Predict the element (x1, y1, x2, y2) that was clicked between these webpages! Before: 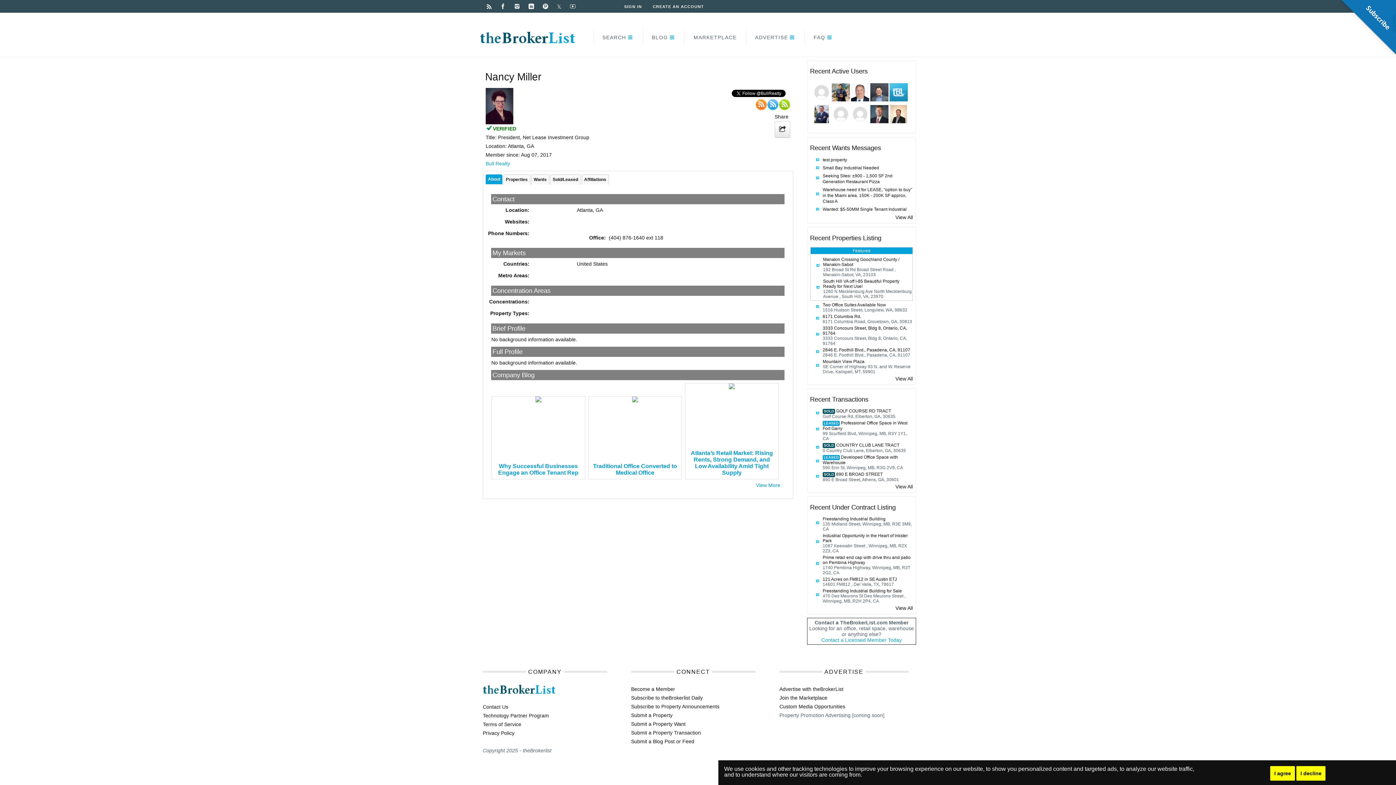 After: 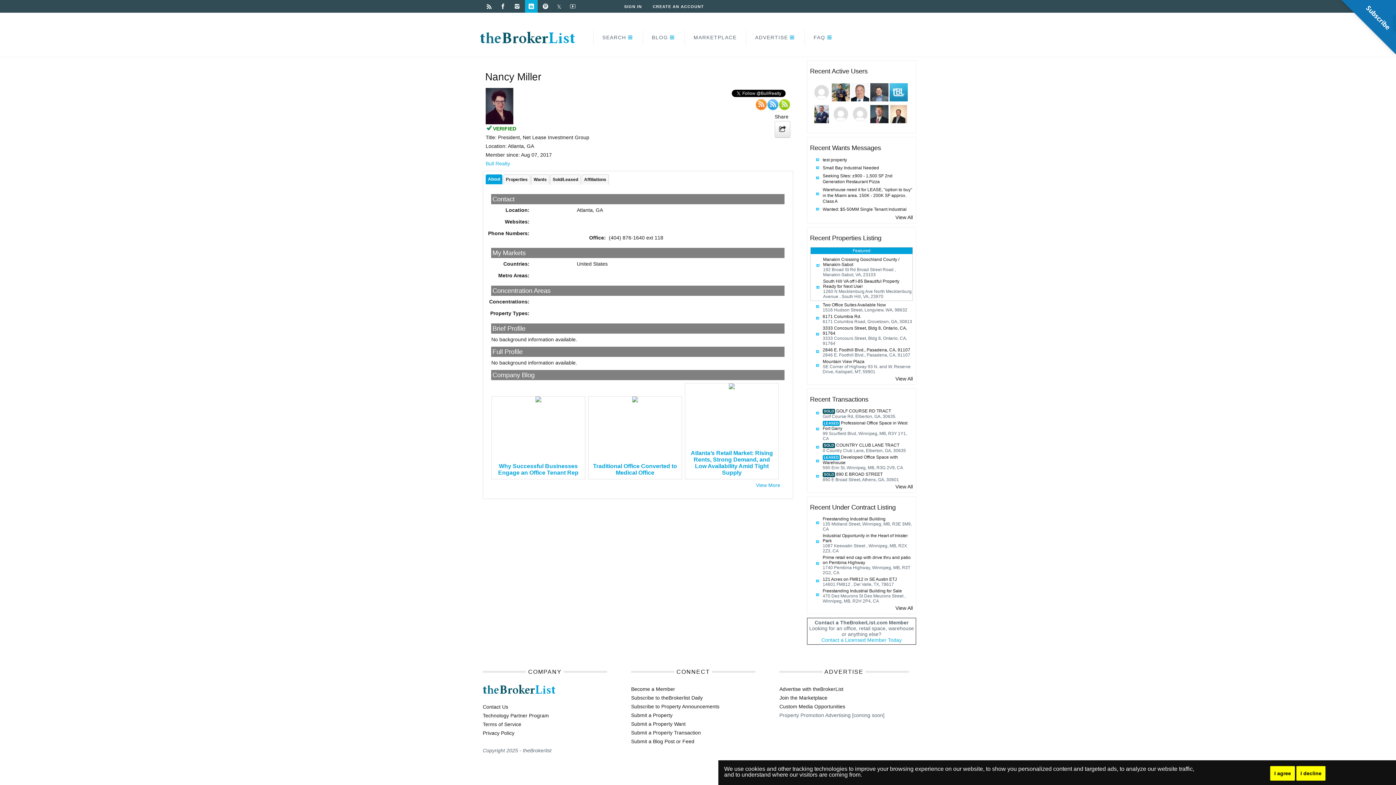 Action: bbox: (525, 0, 537, 12)